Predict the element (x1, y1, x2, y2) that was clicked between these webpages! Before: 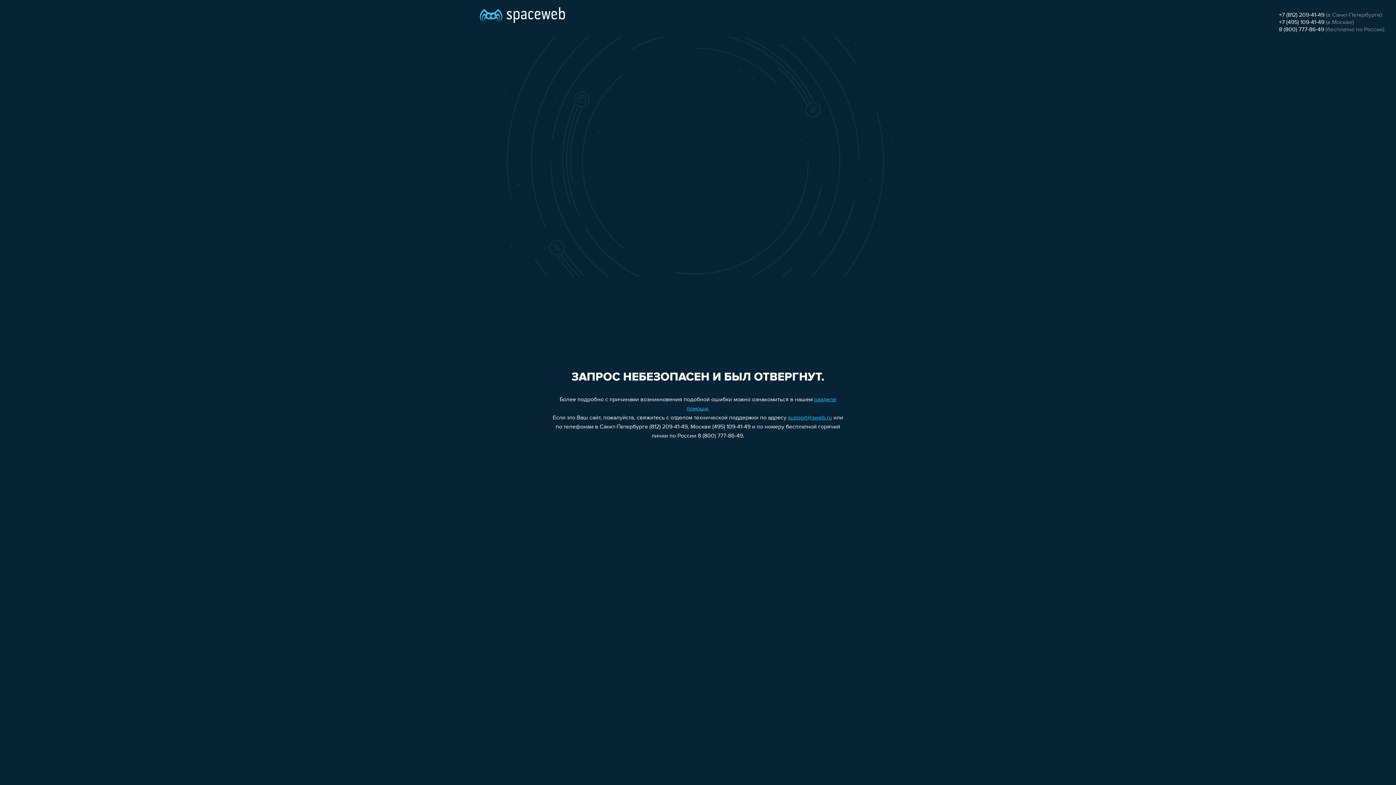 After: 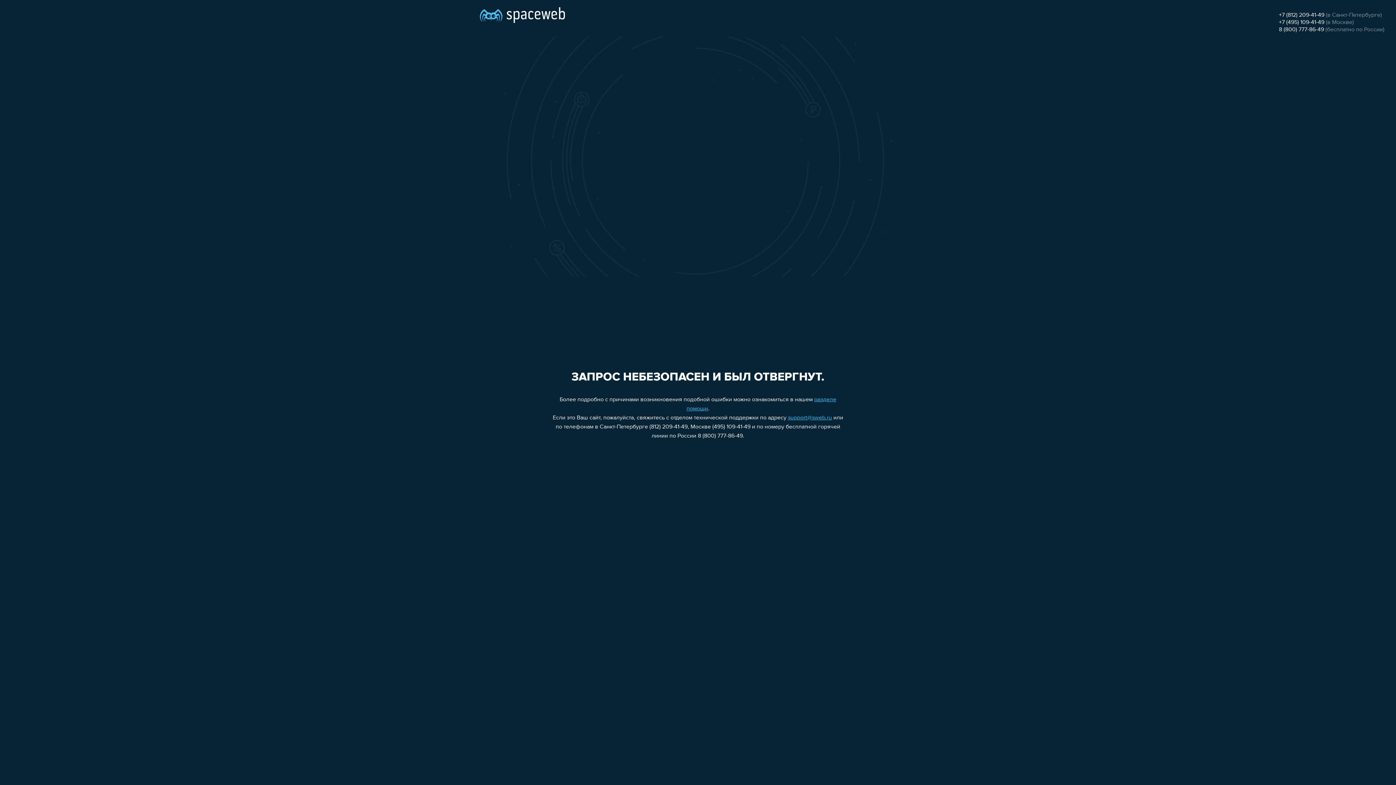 Action: label: 8 (800) 777-86-49 bbox: (1279, 26, 1324, 32)